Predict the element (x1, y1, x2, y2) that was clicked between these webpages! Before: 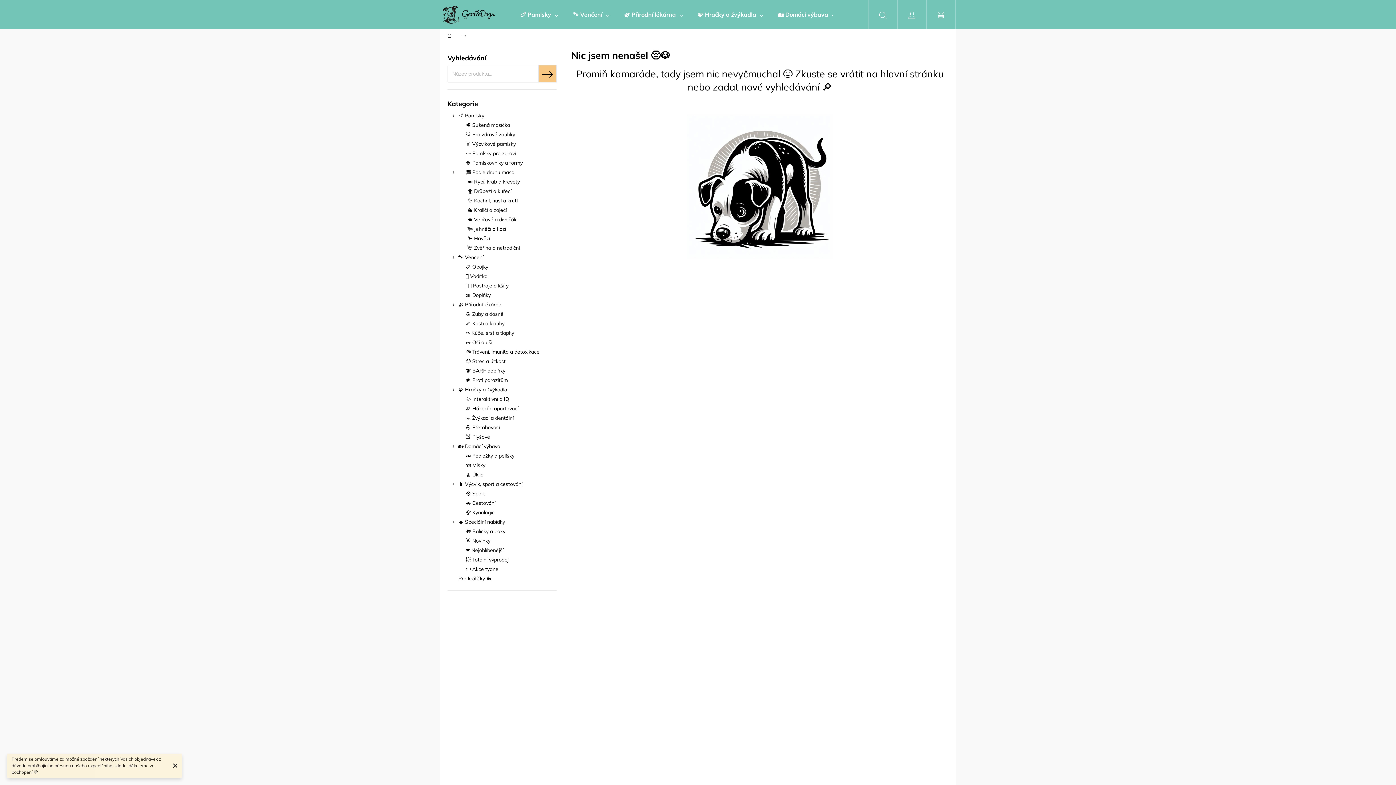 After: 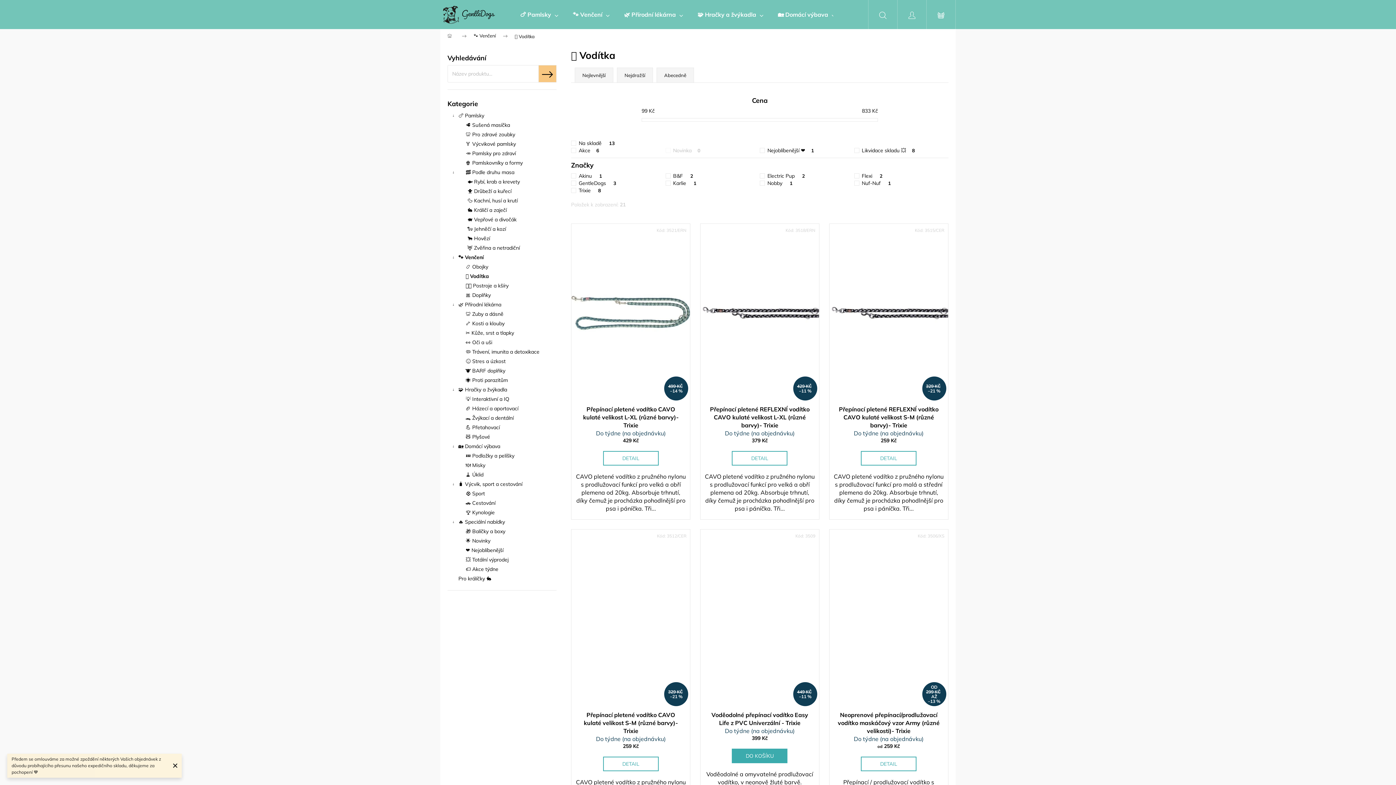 Action: bbox: (447, 271, 556, 281) label: 🦮 Vodítka